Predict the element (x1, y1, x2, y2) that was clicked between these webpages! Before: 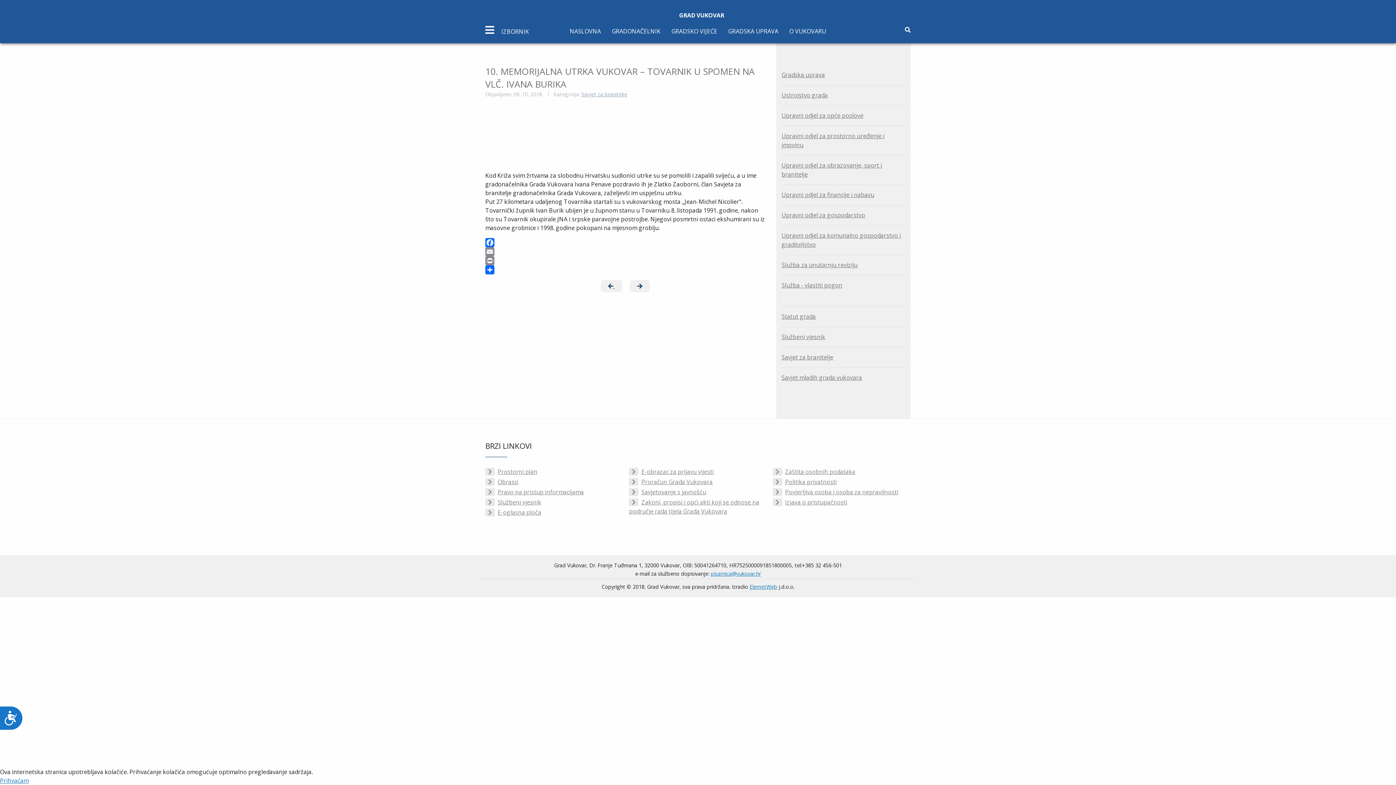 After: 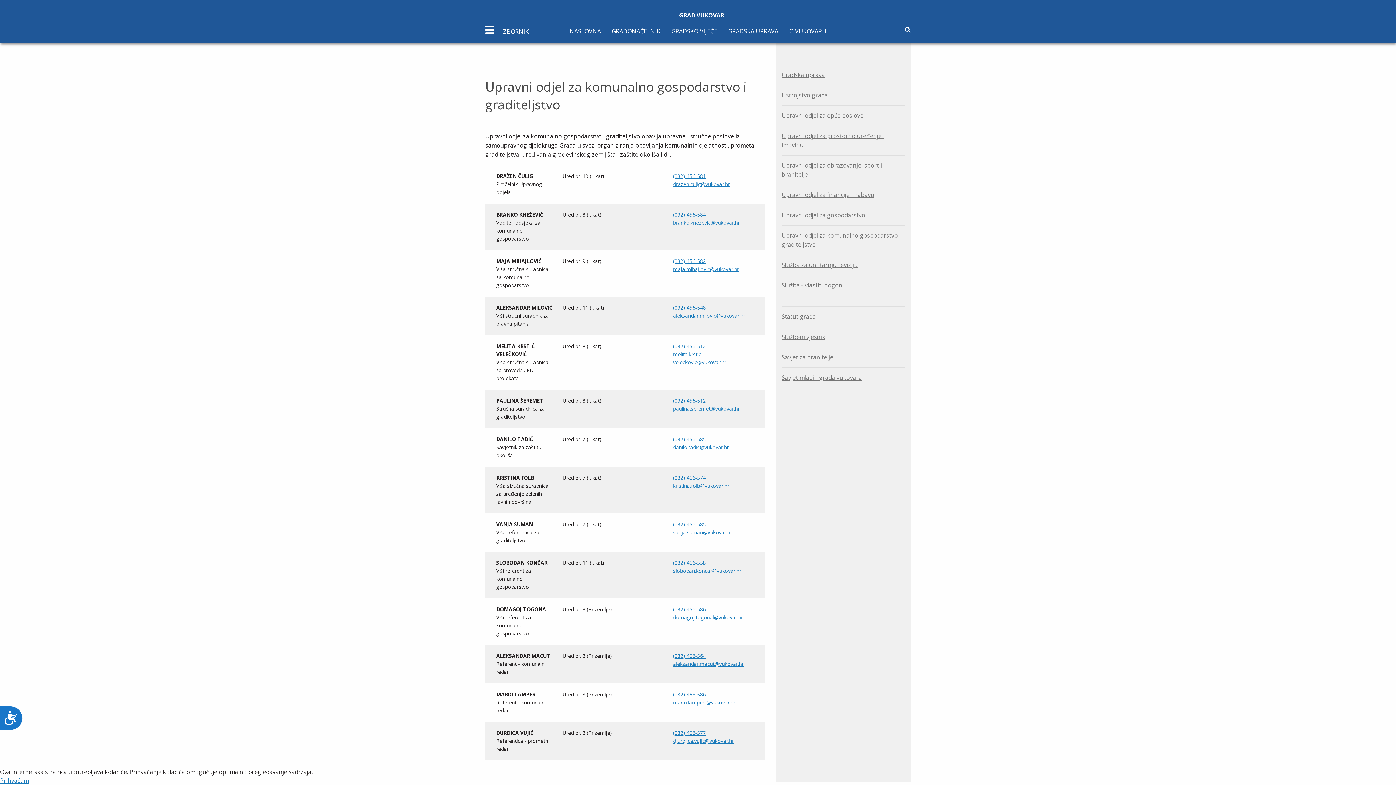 Action: bbox: (781, 231, 905, 249) label: Upravni odjel za komunalno gospodarstvo i graditeljstvo